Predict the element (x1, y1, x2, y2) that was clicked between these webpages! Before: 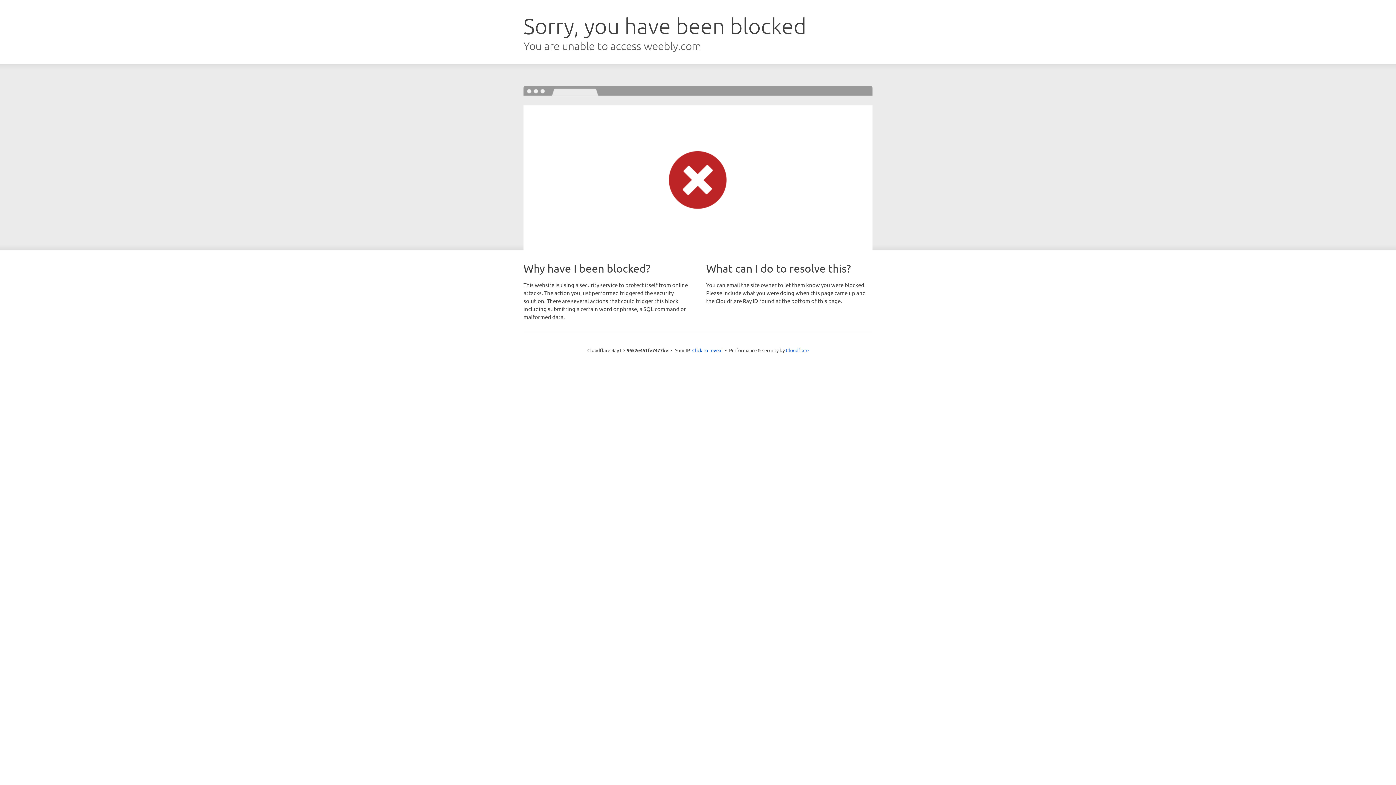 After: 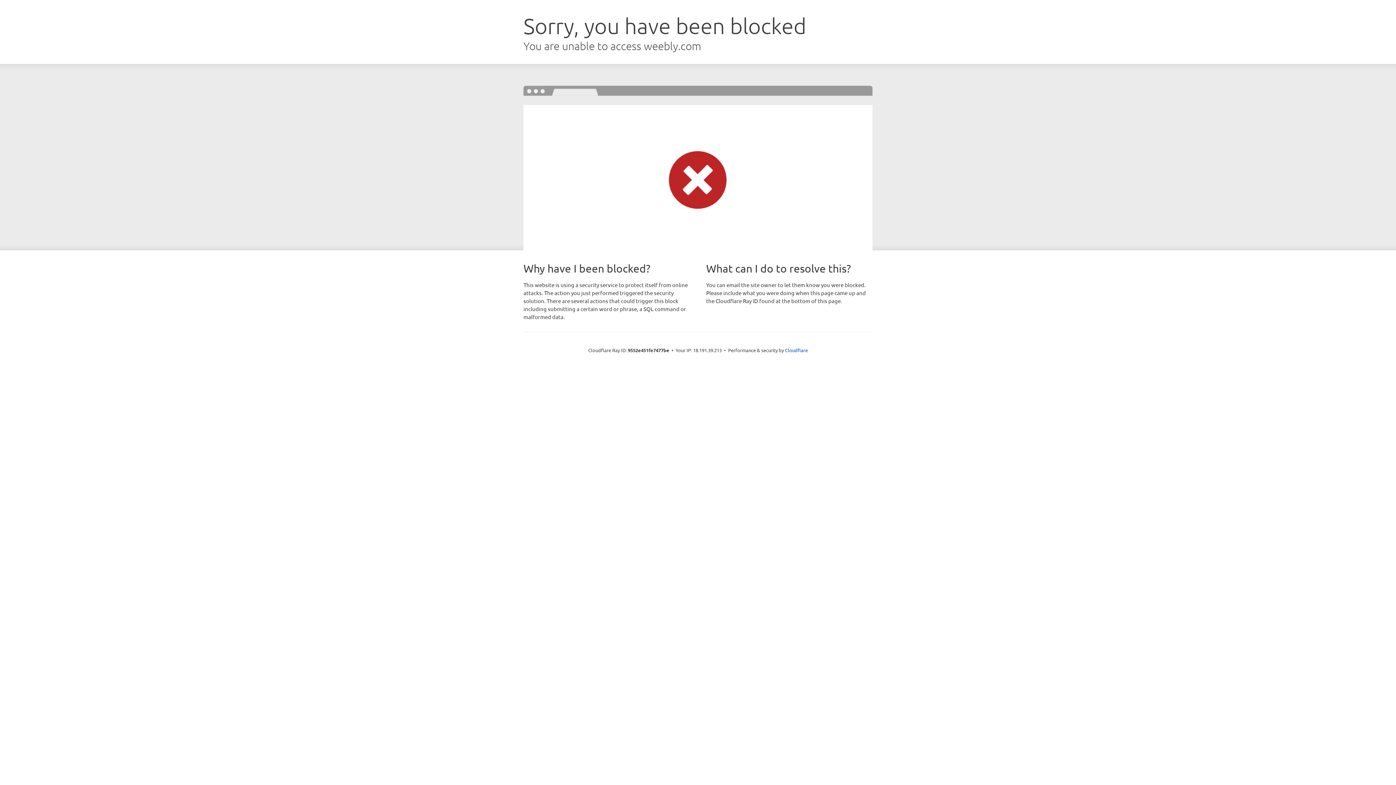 Action: bbox: (692, 346, 722, 353) label: Click to reveal